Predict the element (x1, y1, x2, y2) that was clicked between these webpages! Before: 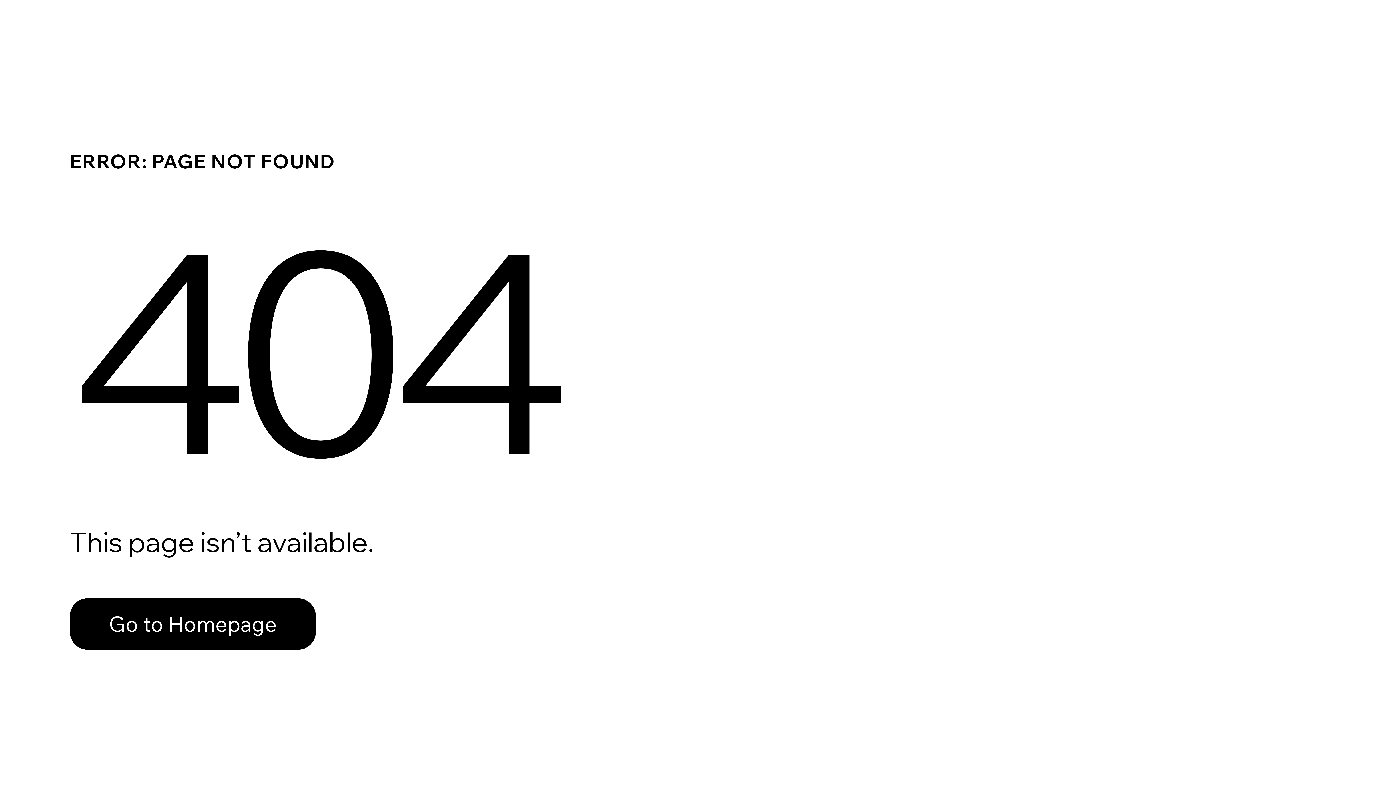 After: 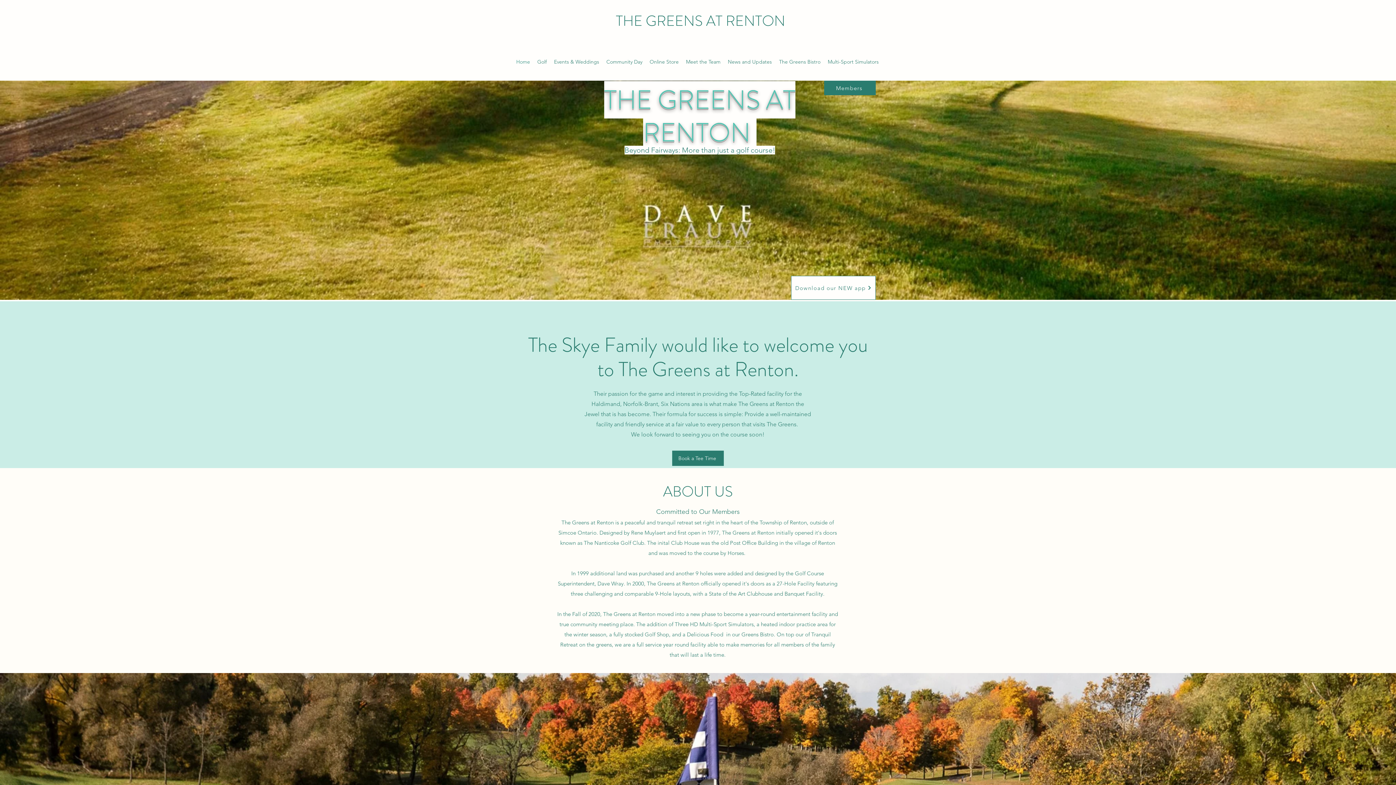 Action: label: Go to Homepage bbox: (69, 598, 316, 650)